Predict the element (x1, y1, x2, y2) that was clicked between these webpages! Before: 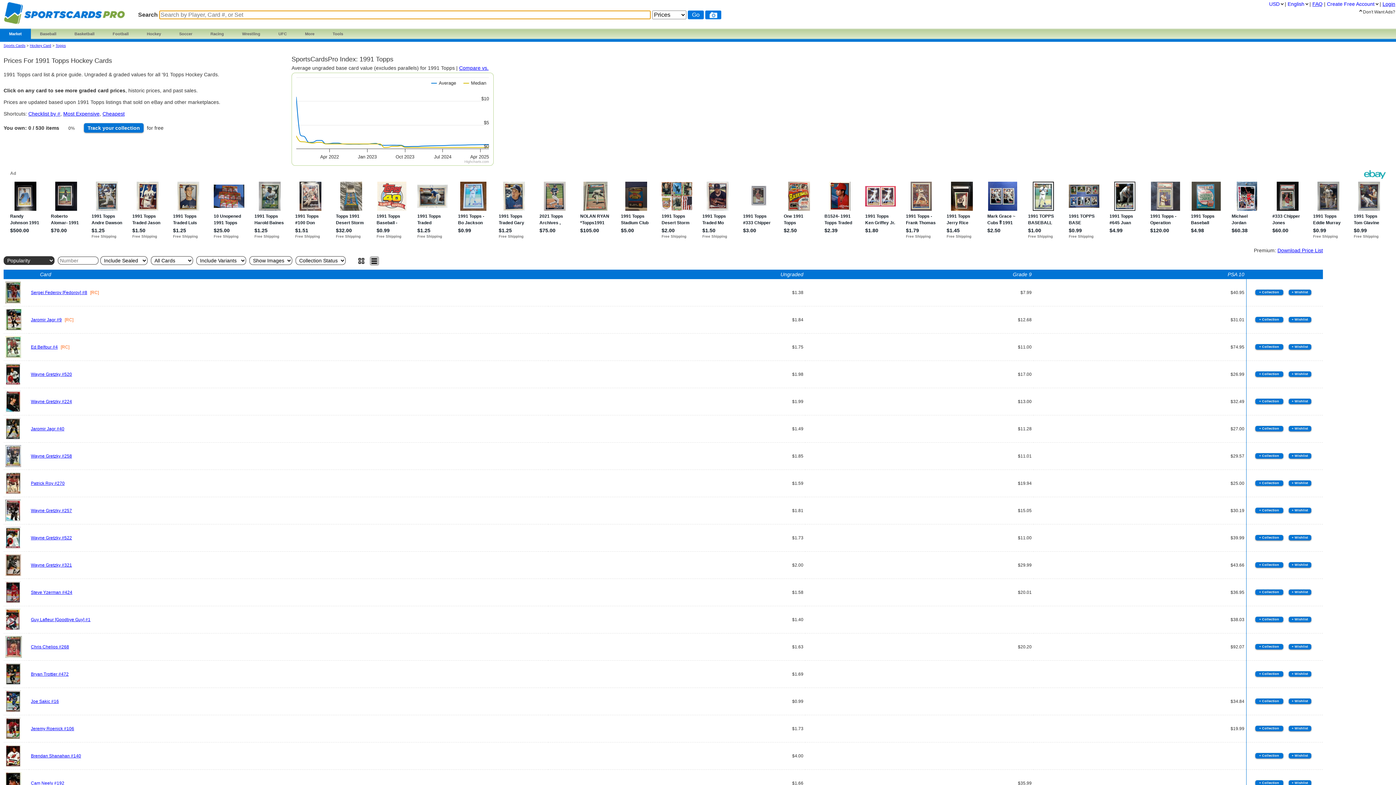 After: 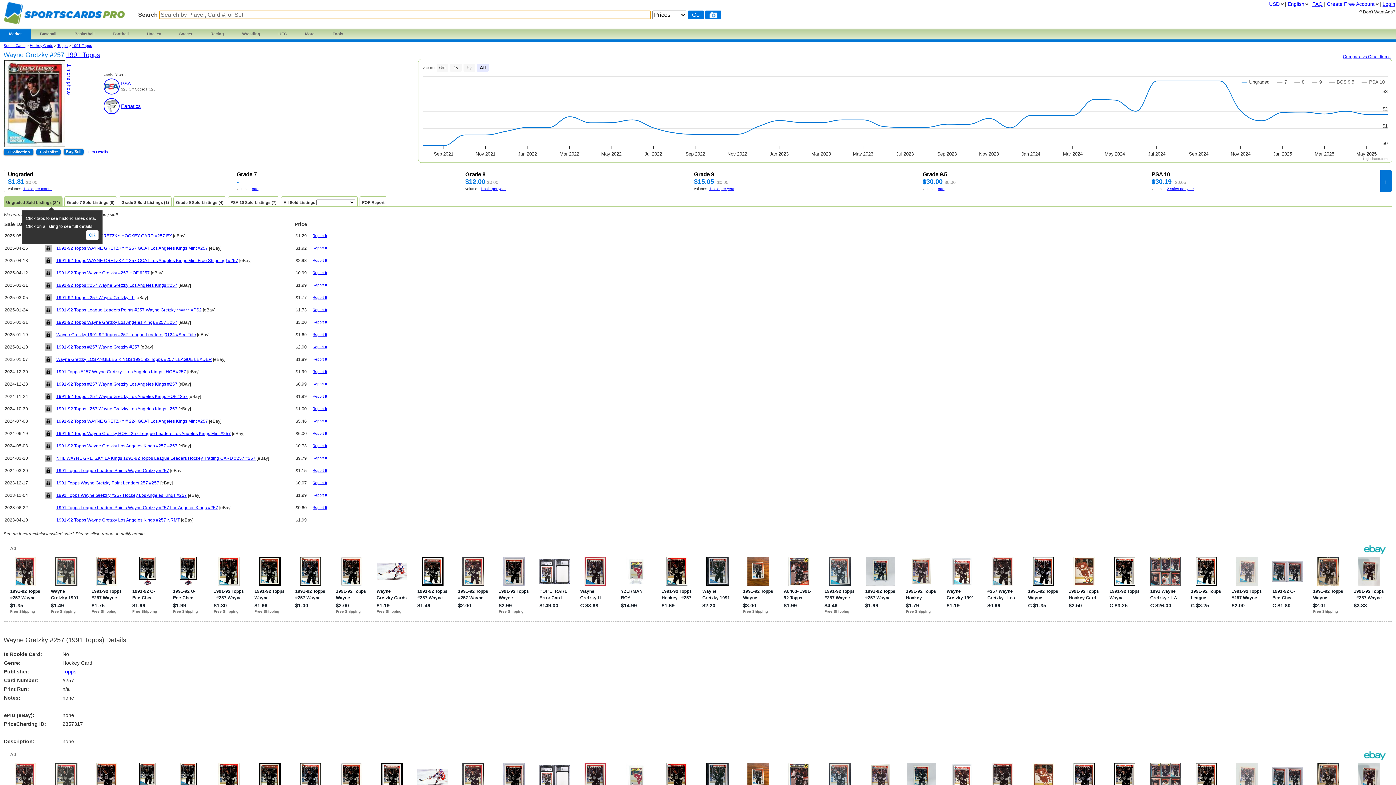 Action: bbox: (5, 508, 20, 513)